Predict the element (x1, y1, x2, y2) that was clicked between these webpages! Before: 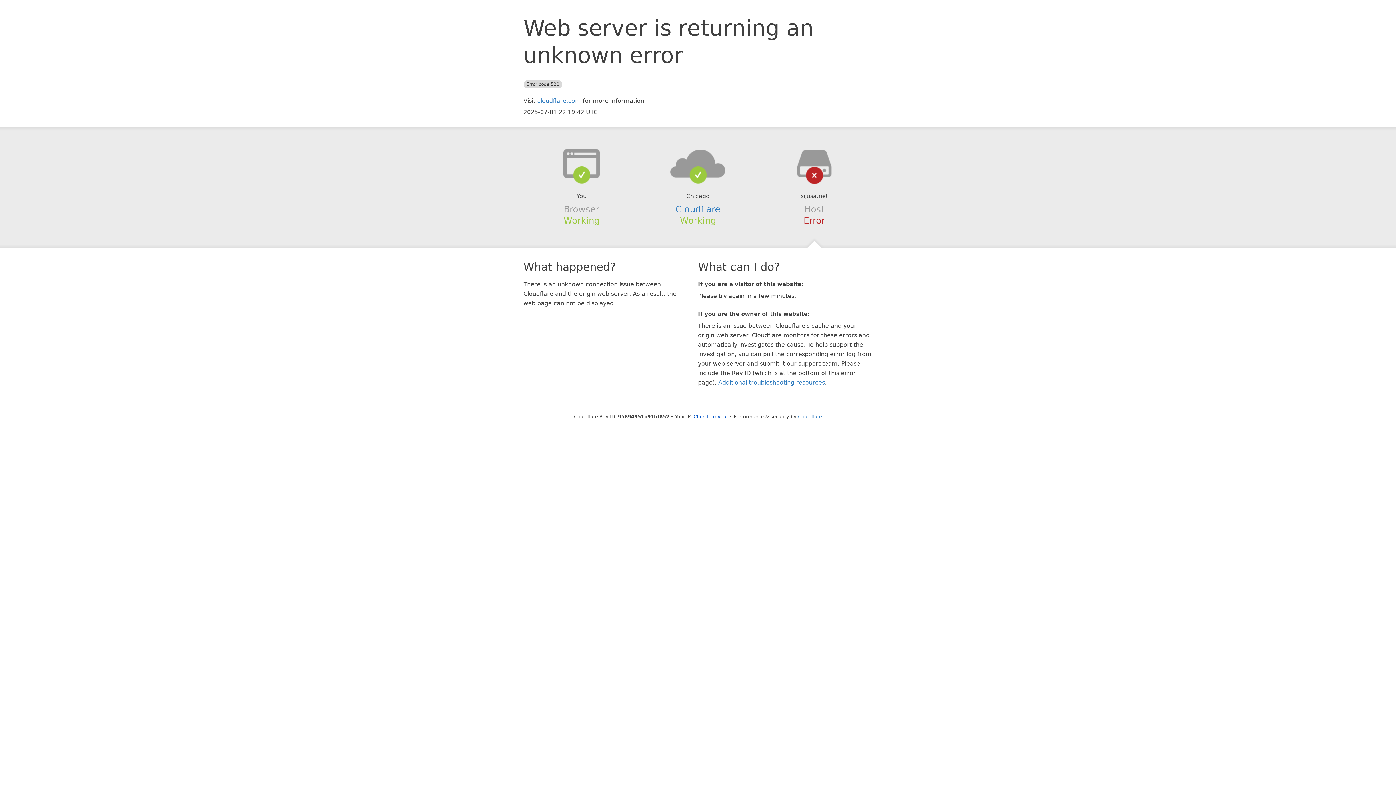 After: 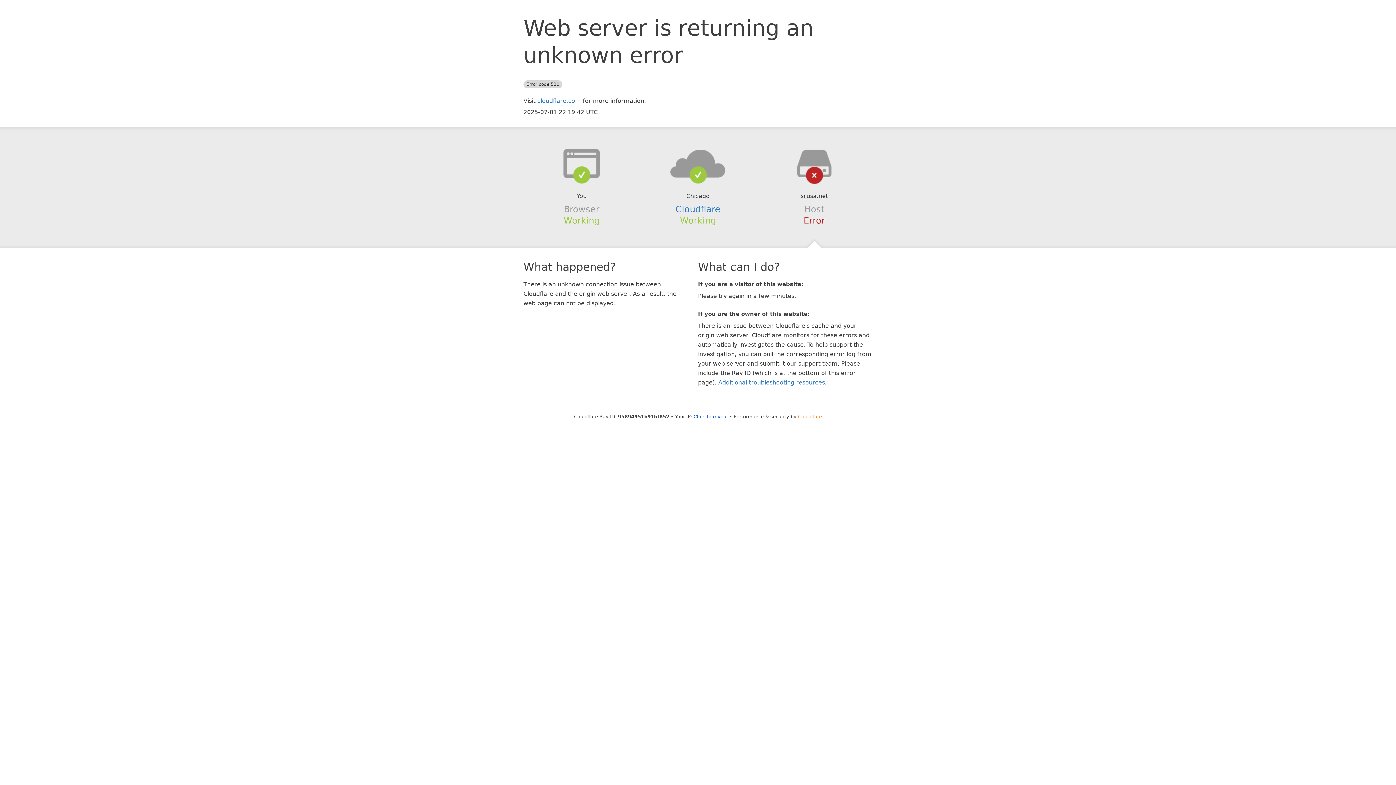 Action: bbox: (798, 414, 822, 419) label: Cloudflare